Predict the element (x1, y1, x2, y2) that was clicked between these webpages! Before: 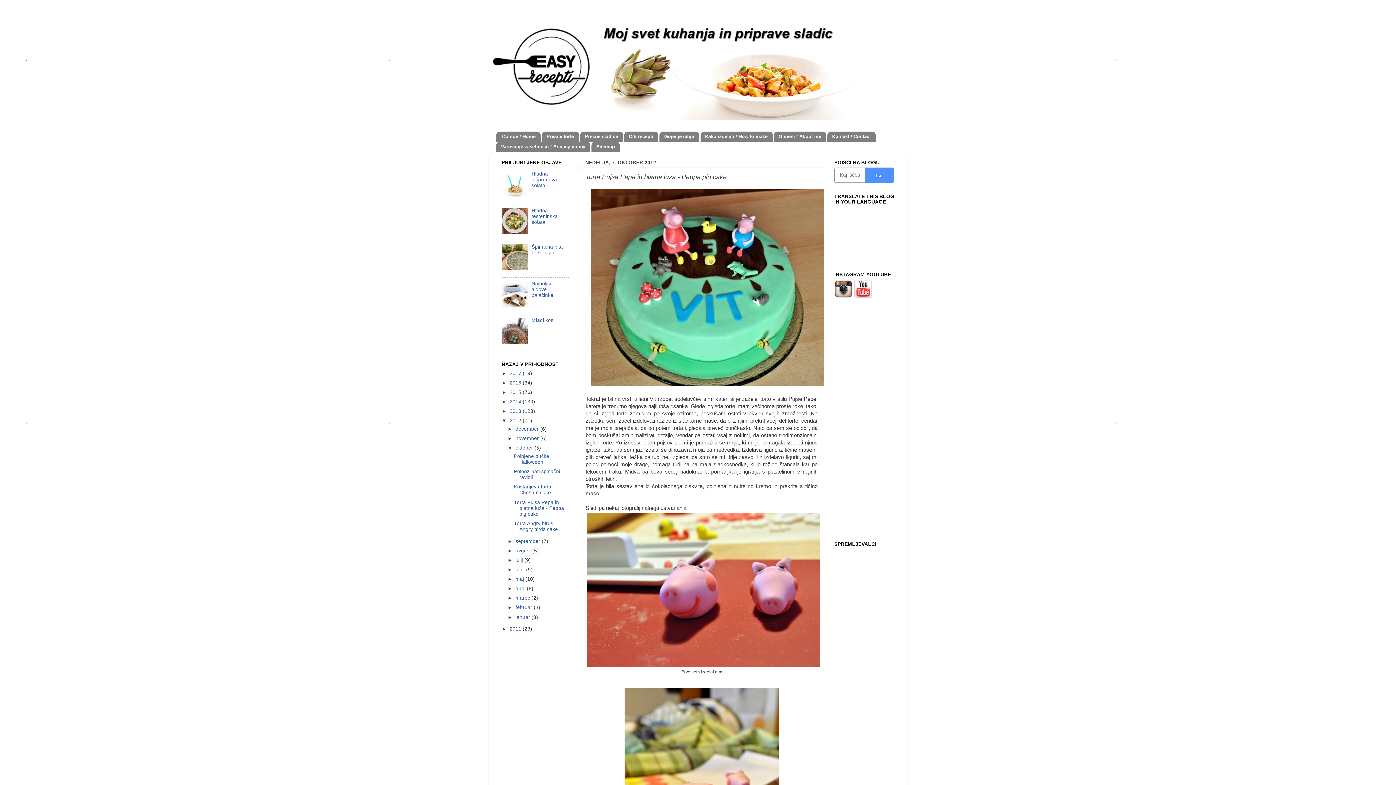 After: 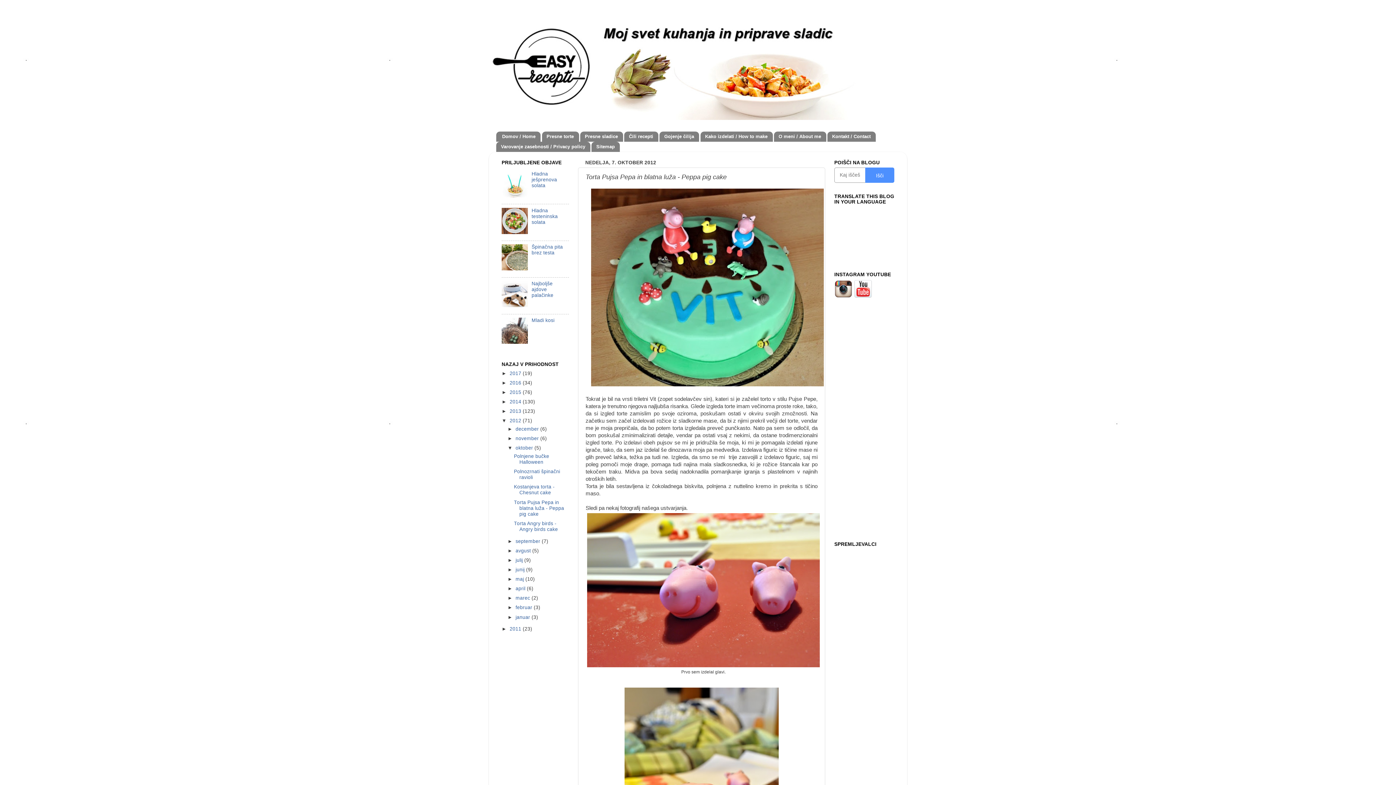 Action: bbox: (501, 266, 529, 271)